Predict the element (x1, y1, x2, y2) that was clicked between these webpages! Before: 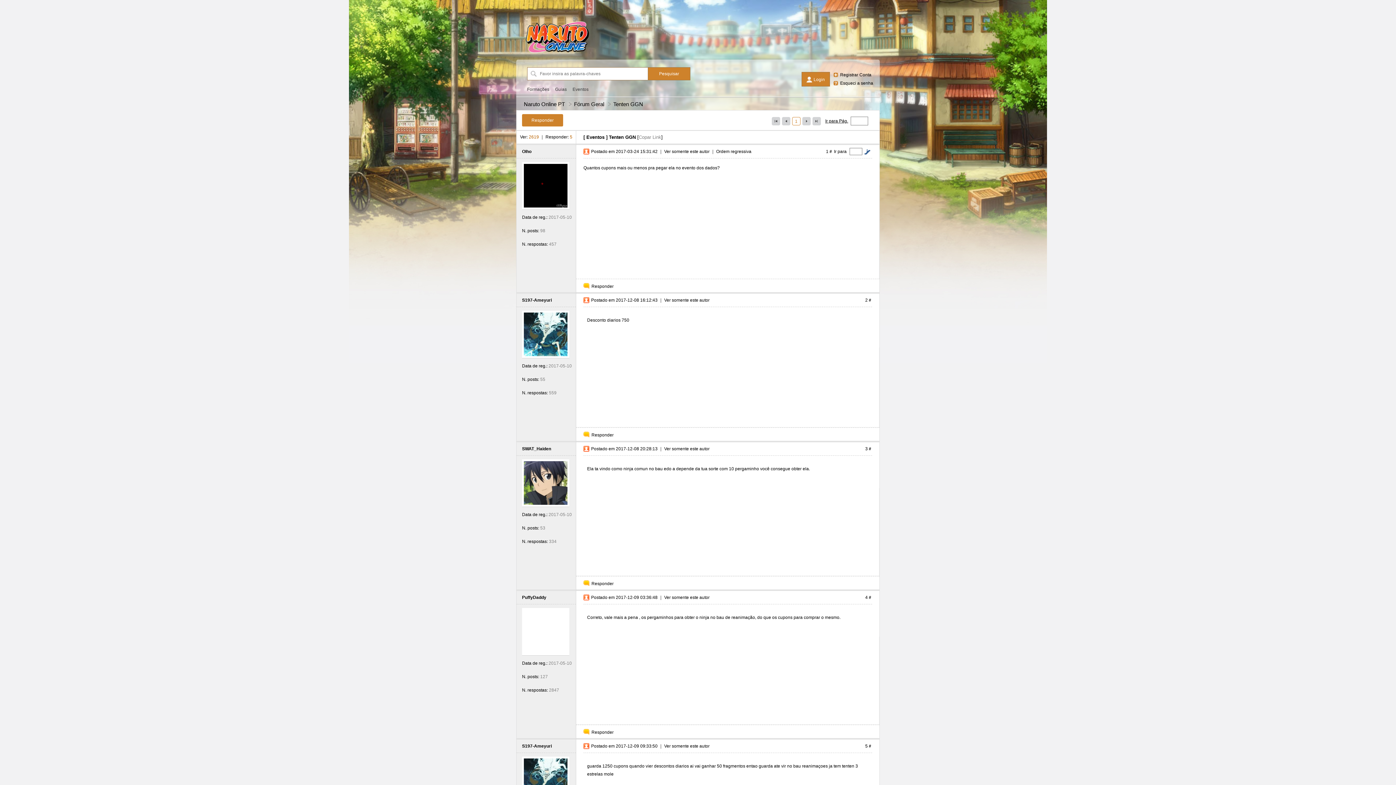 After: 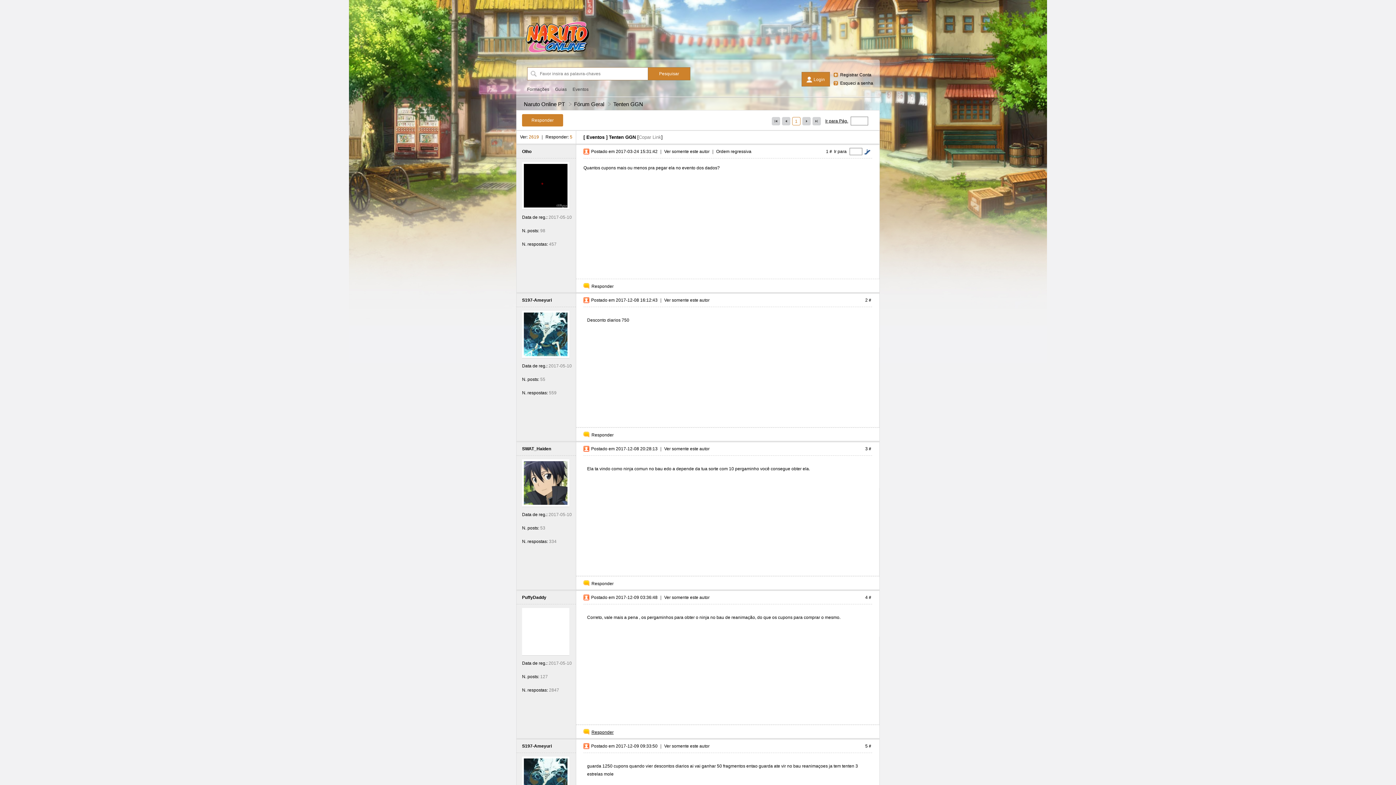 Action: label: Responder bbox: (583, 729, 615, 736)